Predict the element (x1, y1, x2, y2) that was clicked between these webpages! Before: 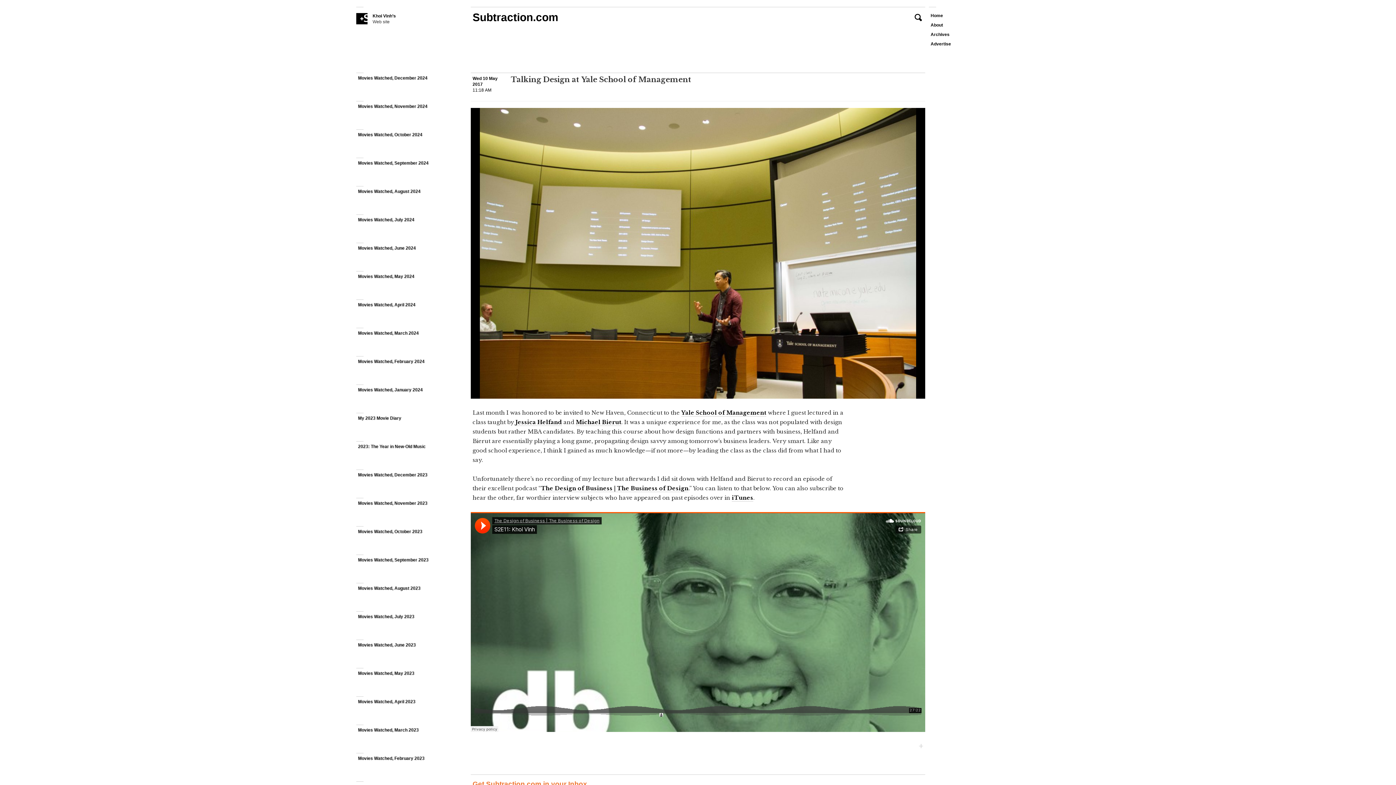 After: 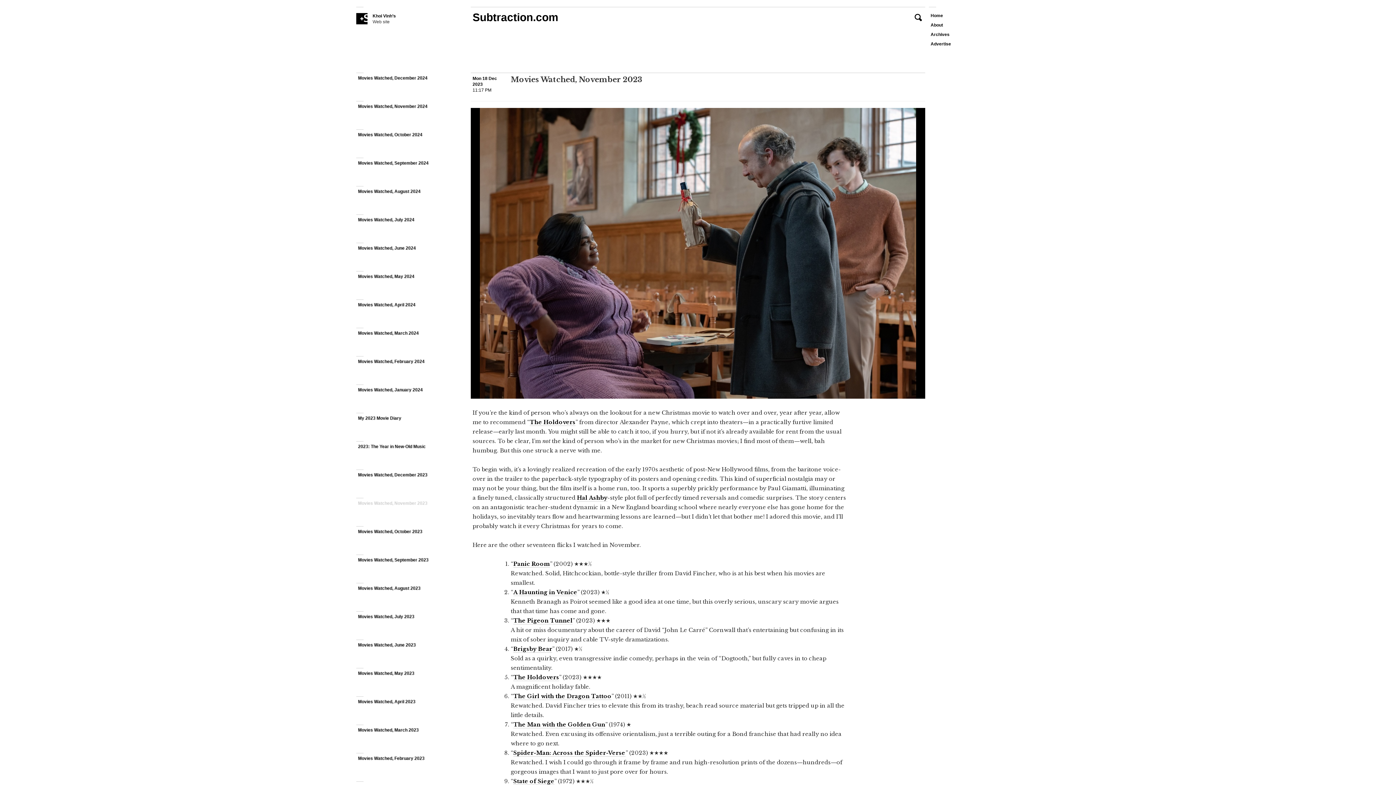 Action: bbox: (356, 498, 467, 526) label: Movies Watched, November 2023